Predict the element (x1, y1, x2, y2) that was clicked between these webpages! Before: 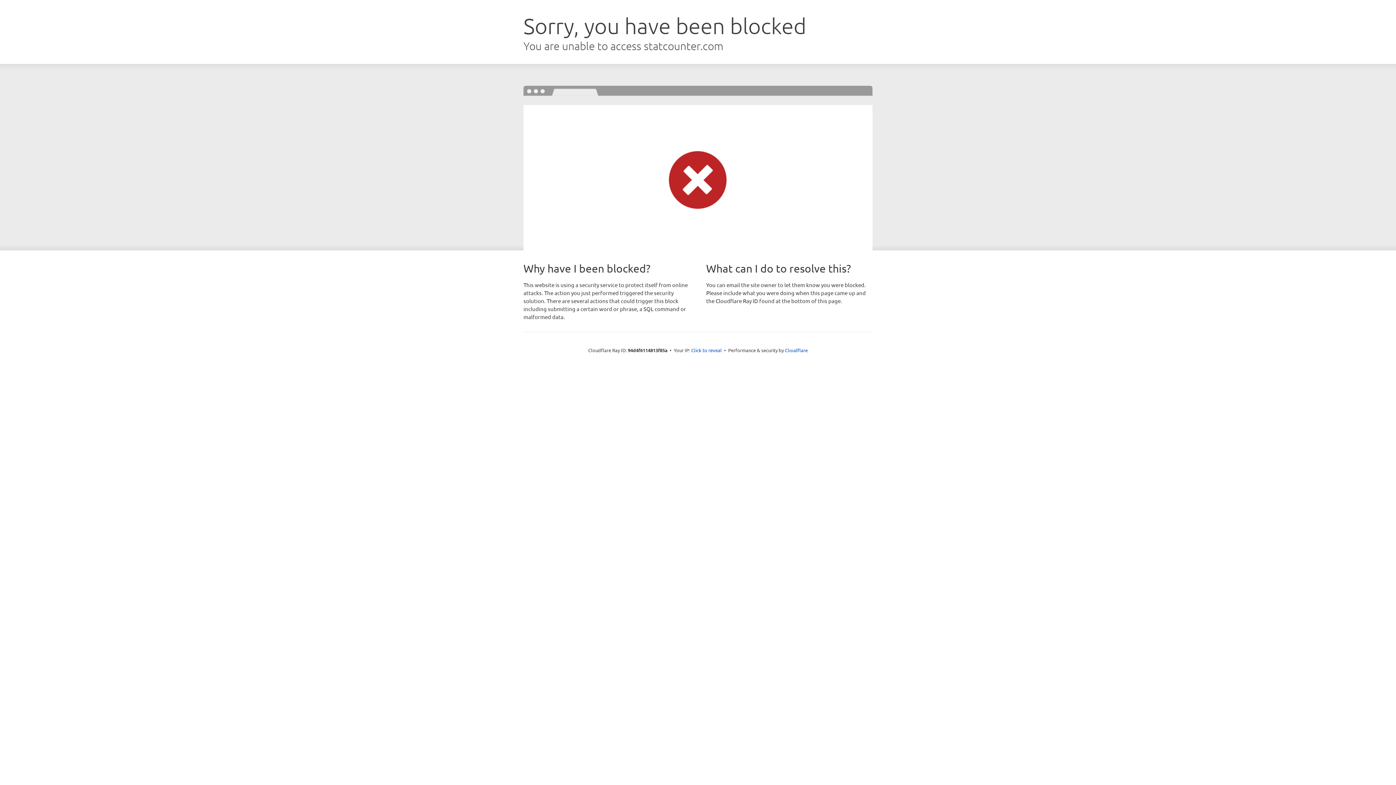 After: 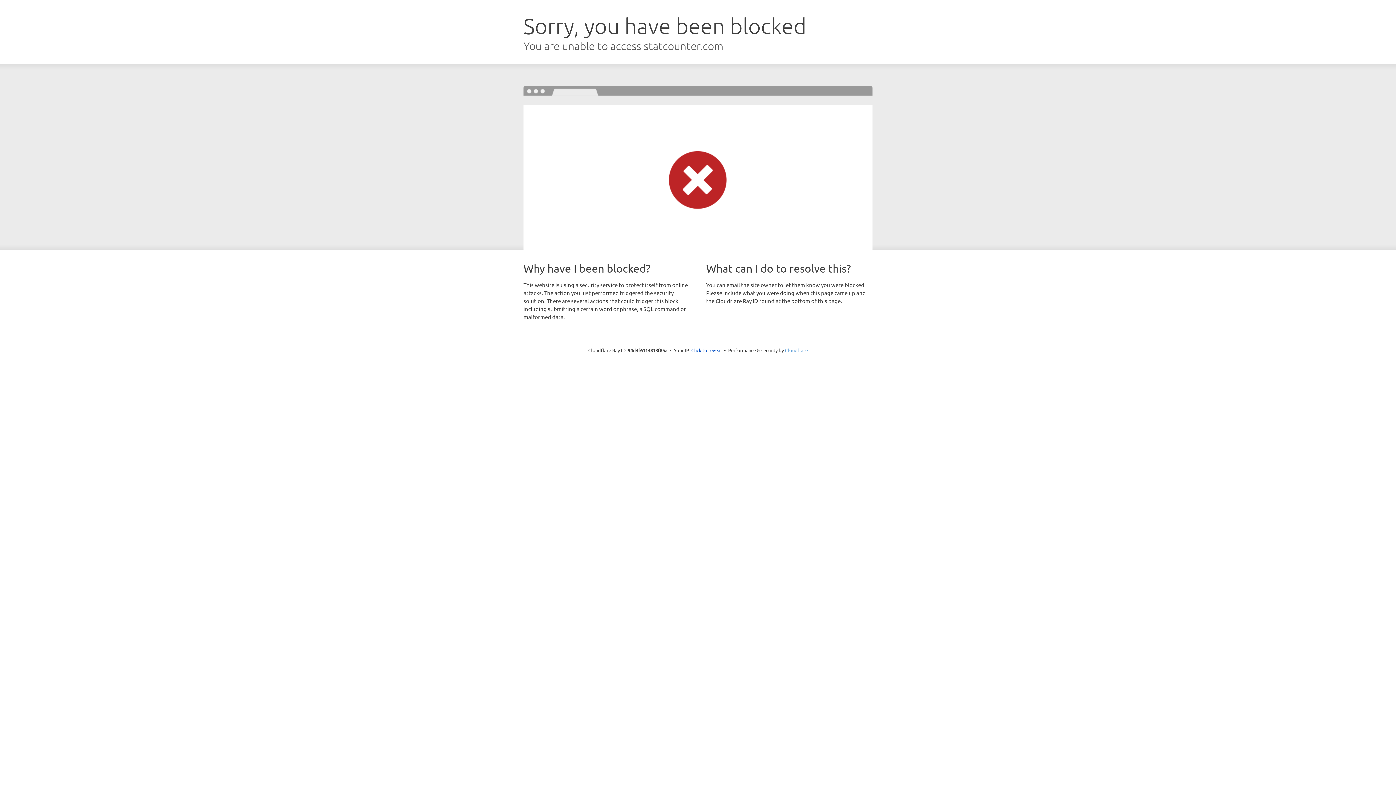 Action: bbox: (785, 347, 808, 353) label: Cloudflare